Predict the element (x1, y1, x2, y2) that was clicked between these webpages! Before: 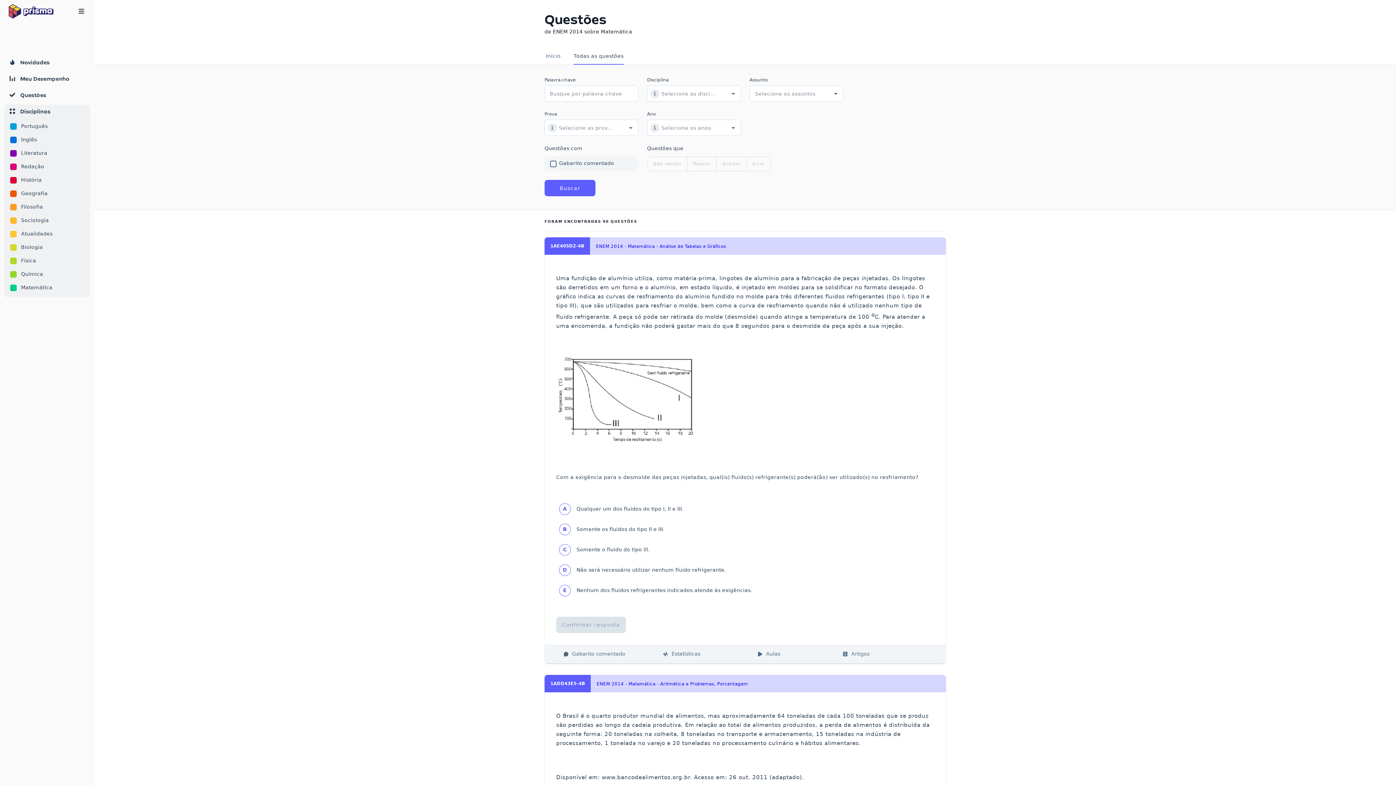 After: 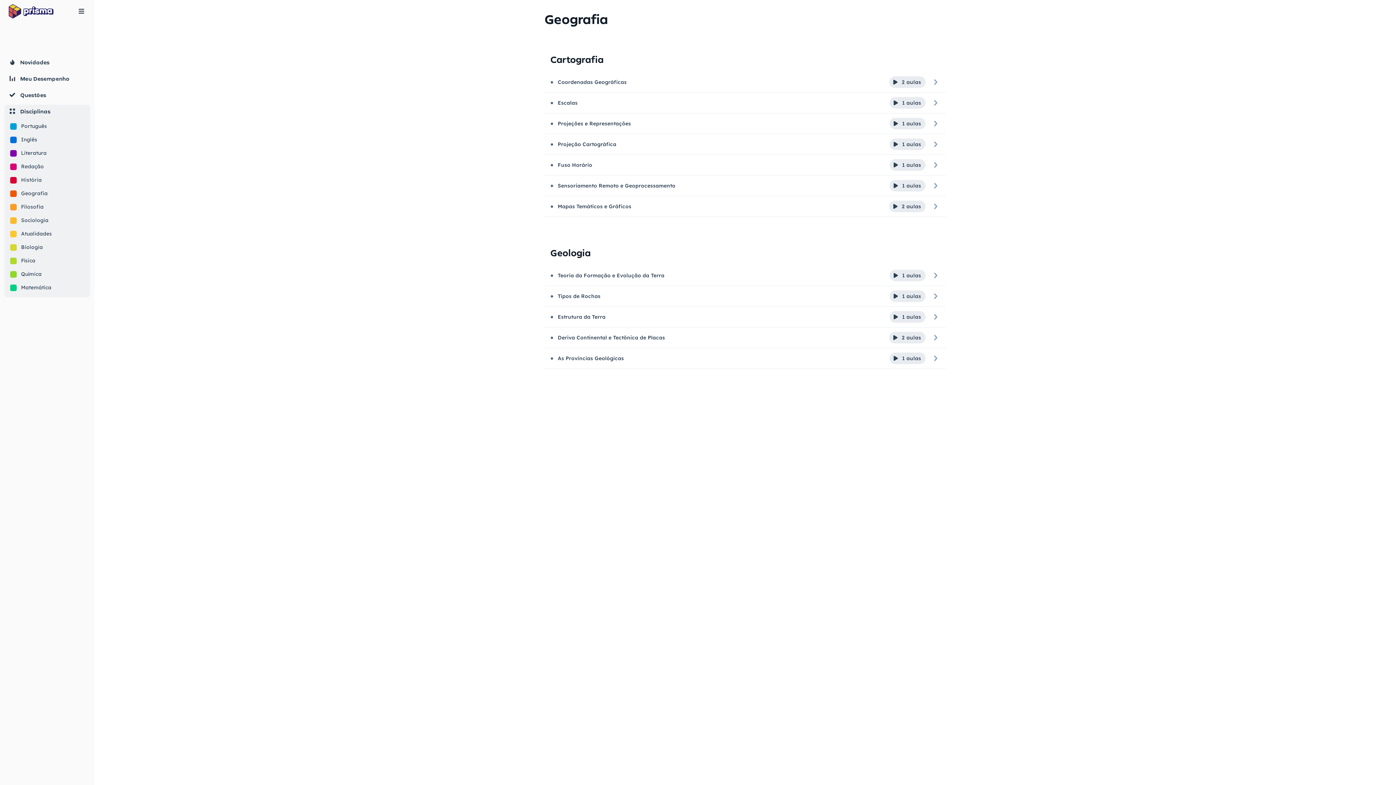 Action: bbox: (4, 186, 90, 200) label: Geografia